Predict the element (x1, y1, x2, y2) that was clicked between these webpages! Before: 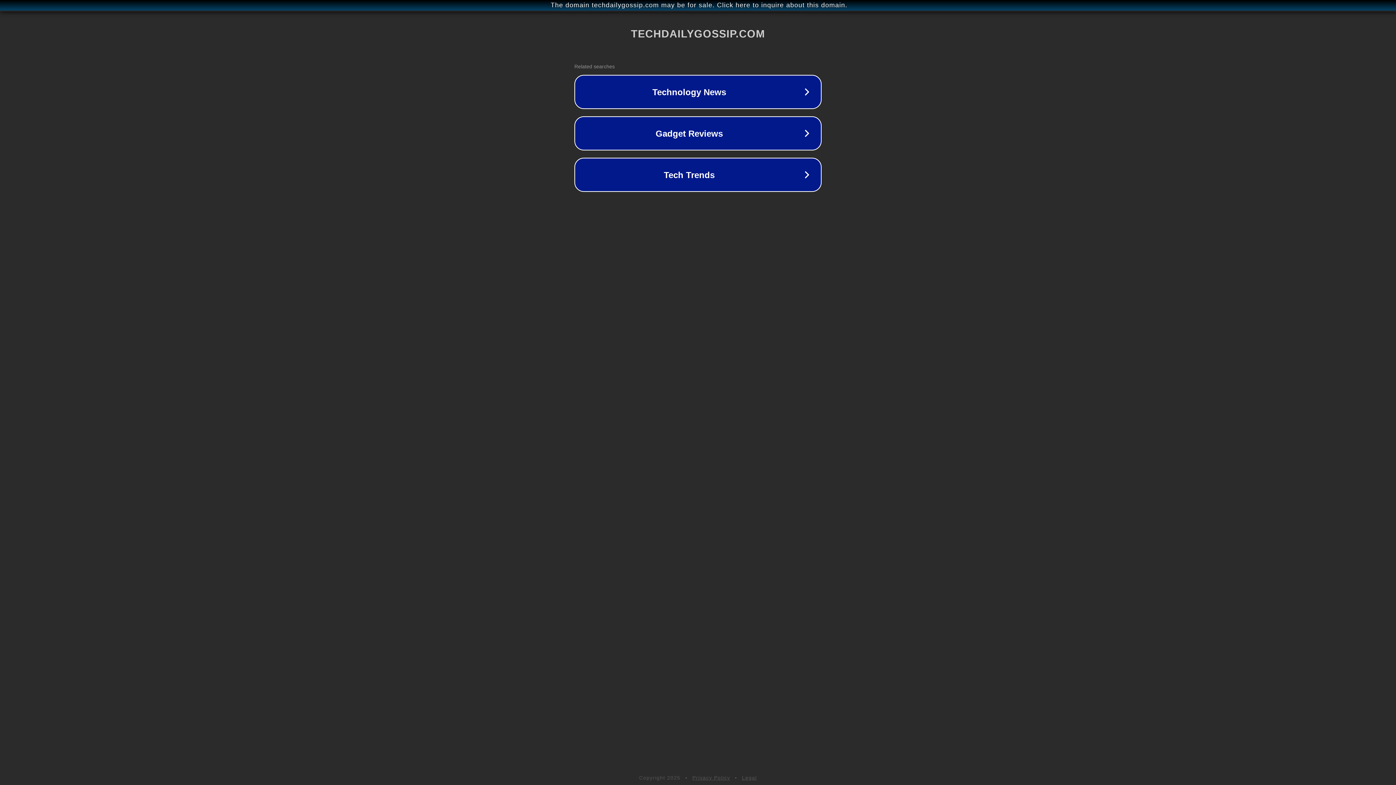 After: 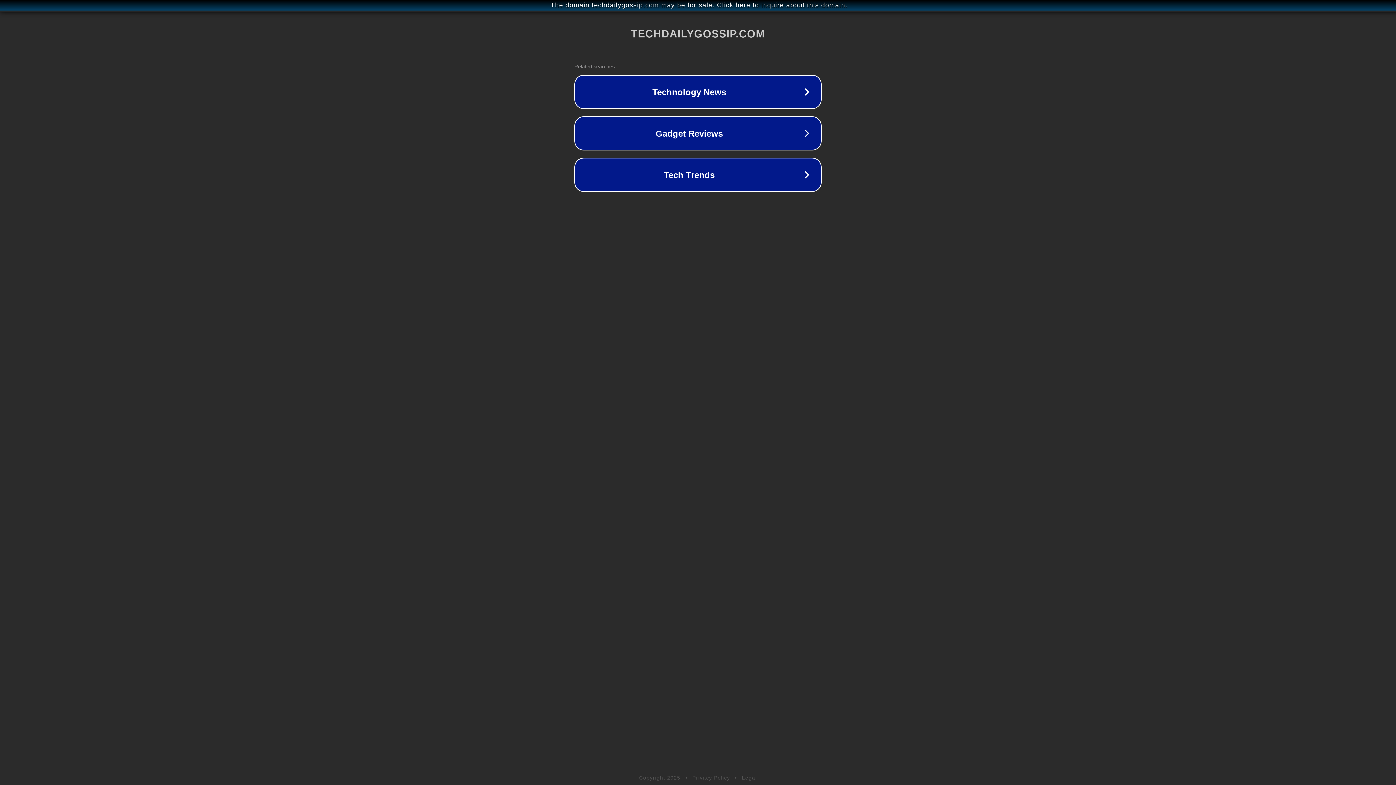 Action: label: Legal bbox: (742, 775, 757, 781)